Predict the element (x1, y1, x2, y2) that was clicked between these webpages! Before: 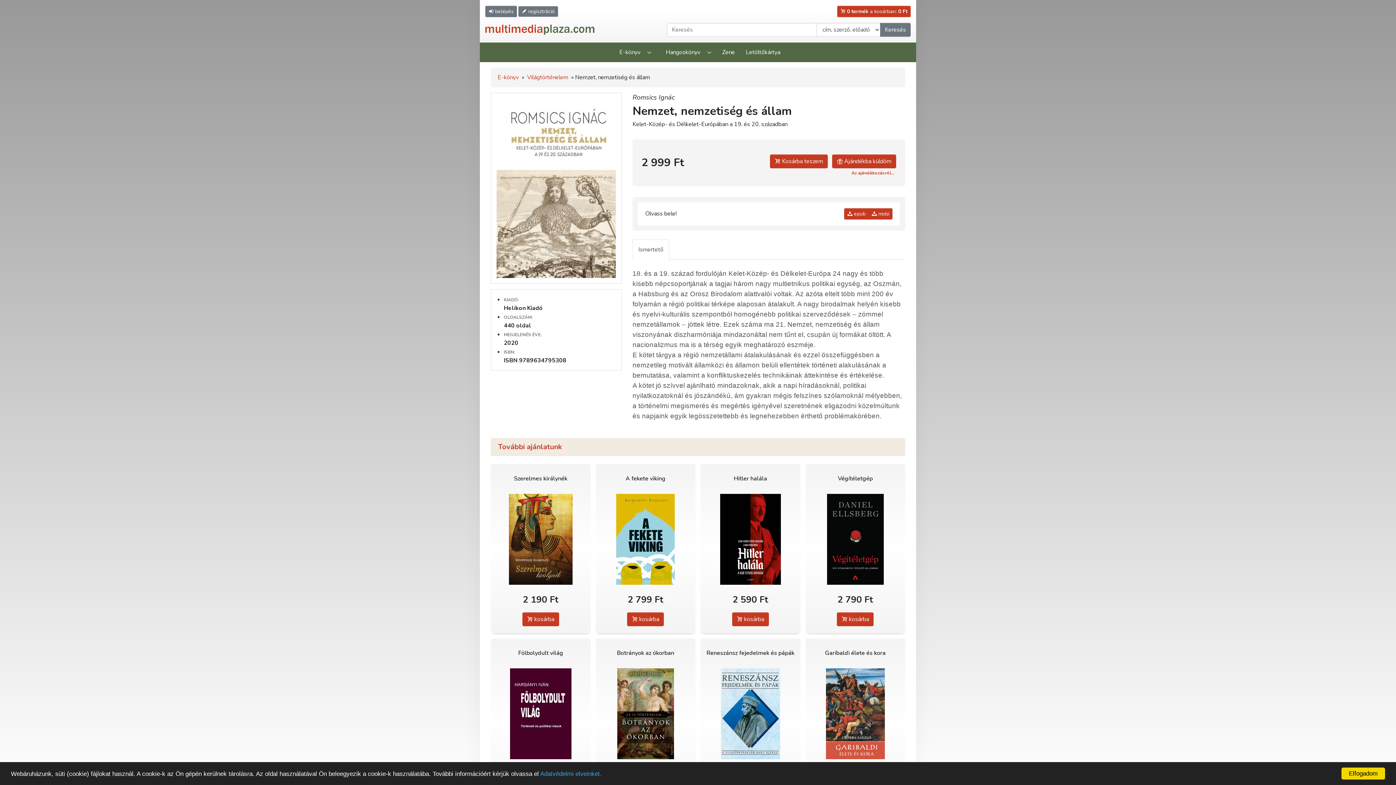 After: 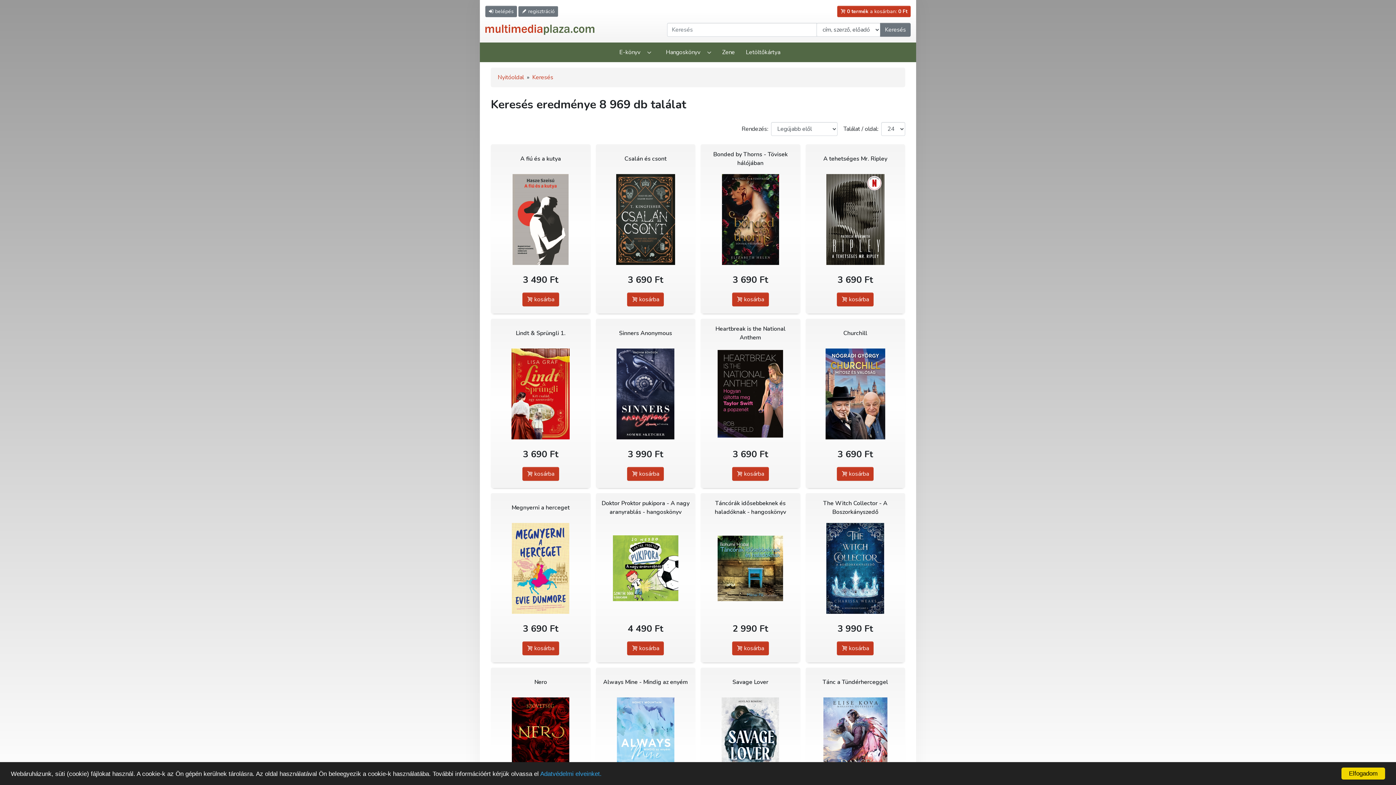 Action: label: Keresés bbox: (880, 22, 910, 36)